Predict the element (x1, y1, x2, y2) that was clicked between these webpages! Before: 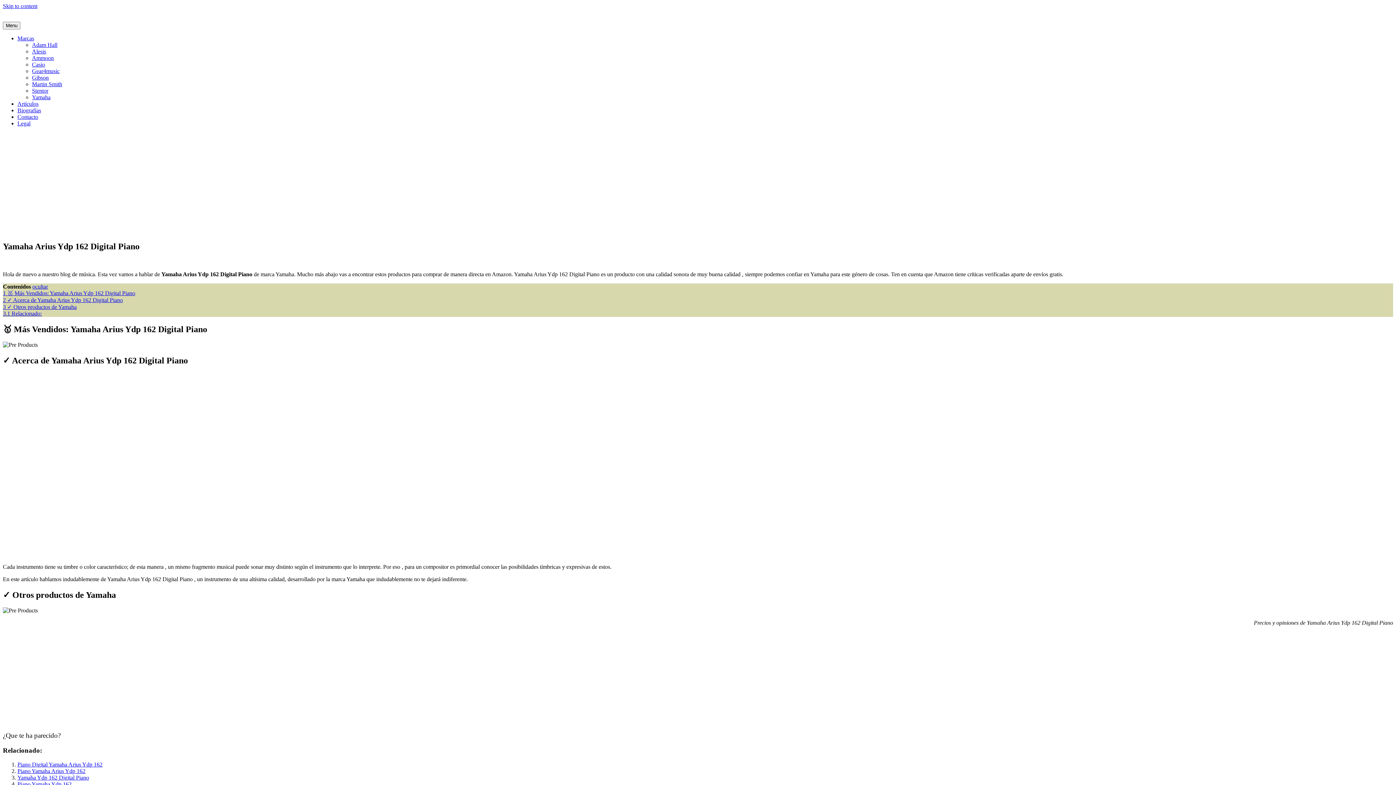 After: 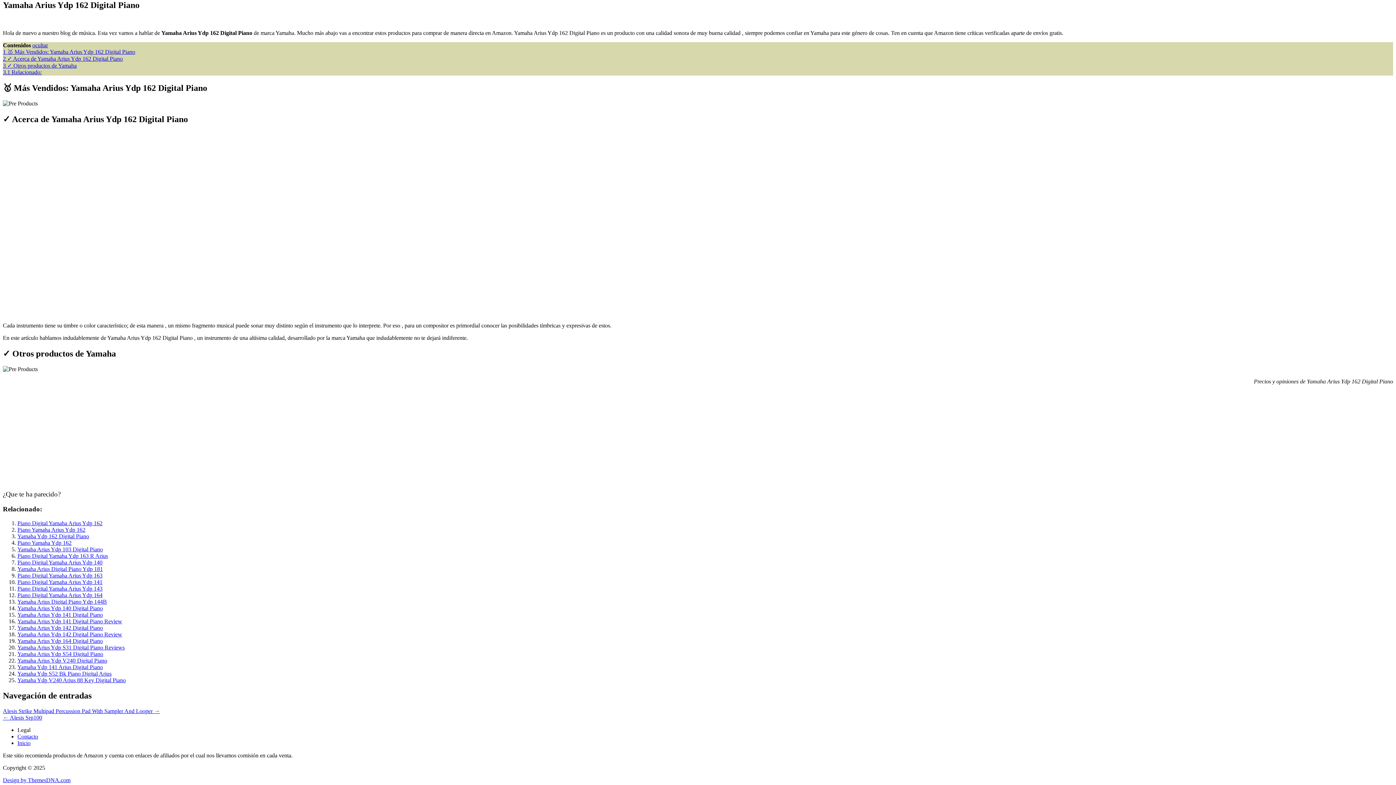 Action: bbox: (2, 2, 37, 9) label: Skip to content